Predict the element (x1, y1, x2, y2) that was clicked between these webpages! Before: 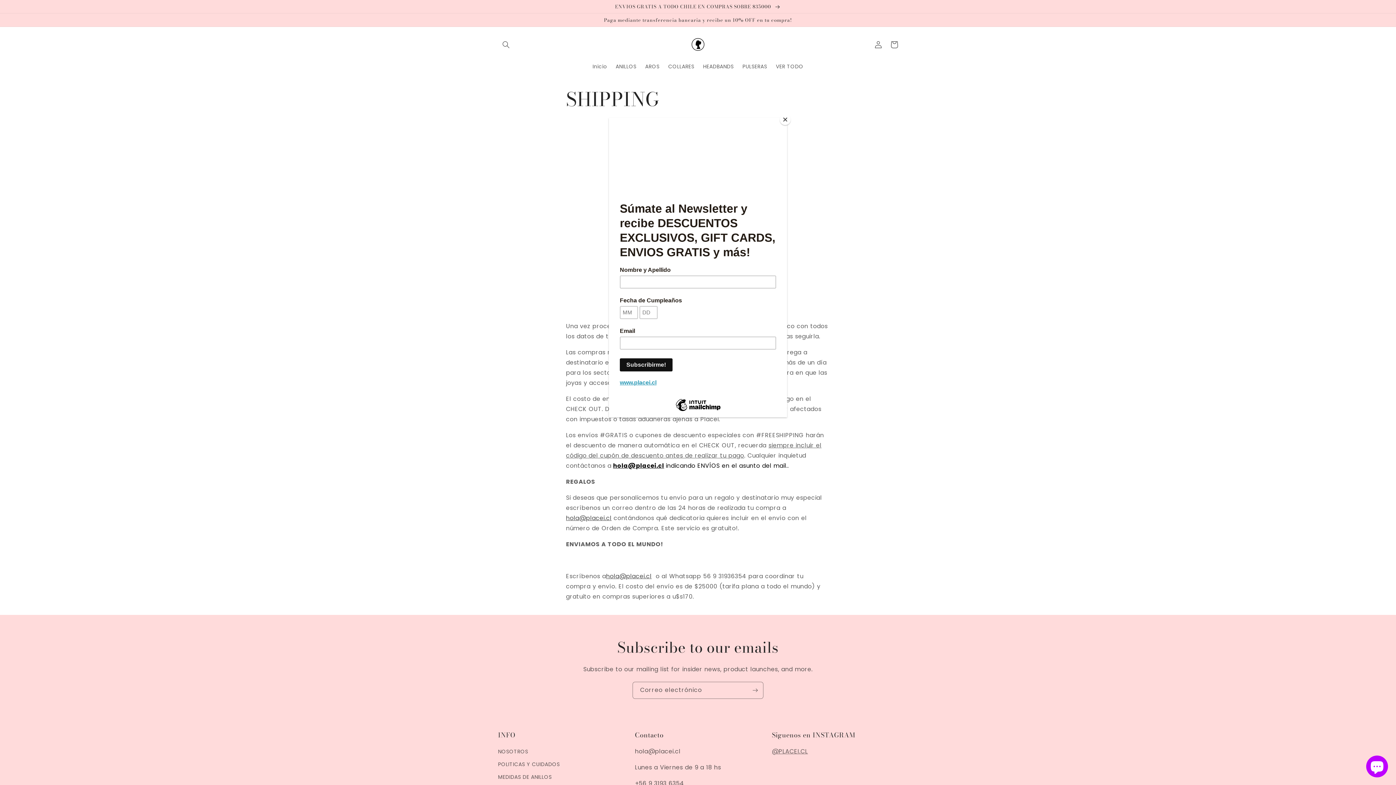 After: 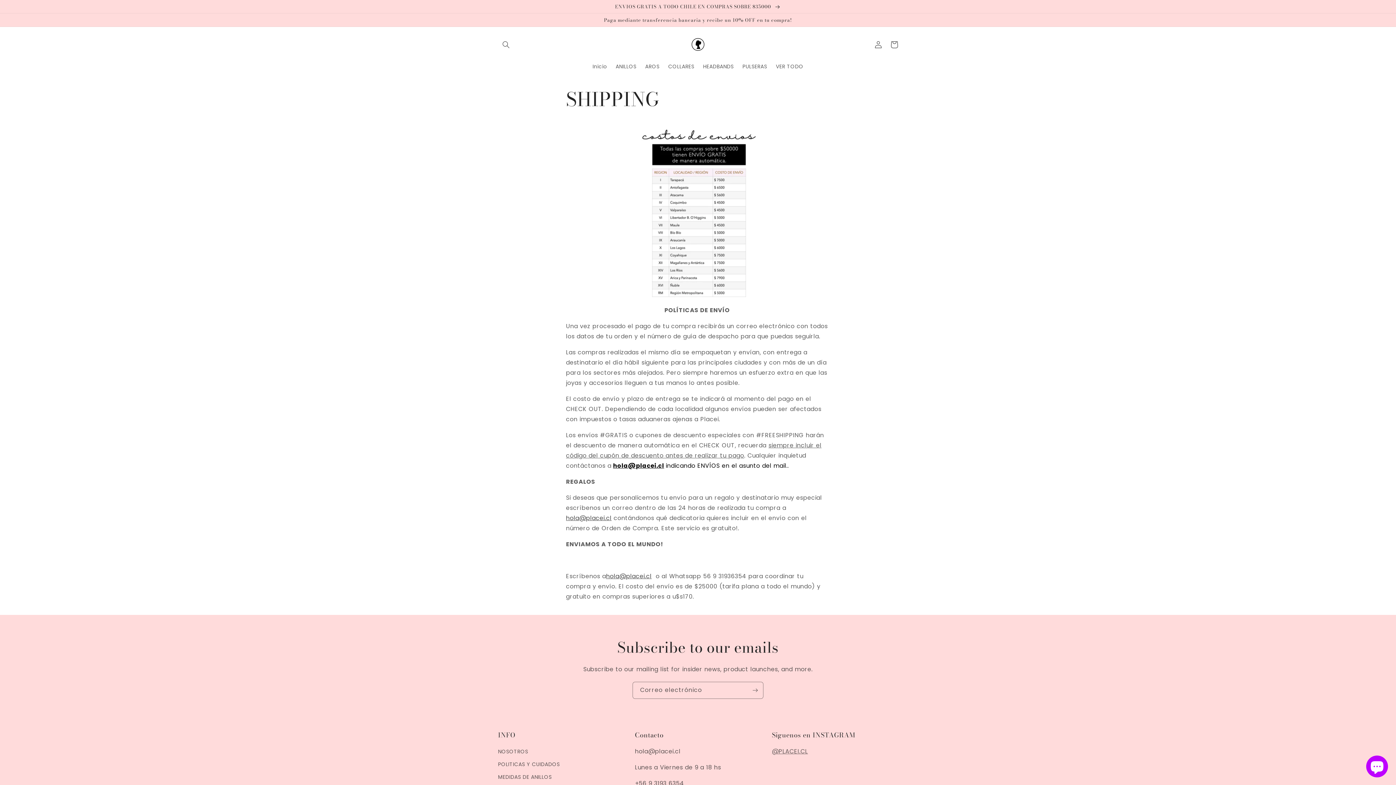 Action: bbox: (780, 114, 790, 125) label: Close